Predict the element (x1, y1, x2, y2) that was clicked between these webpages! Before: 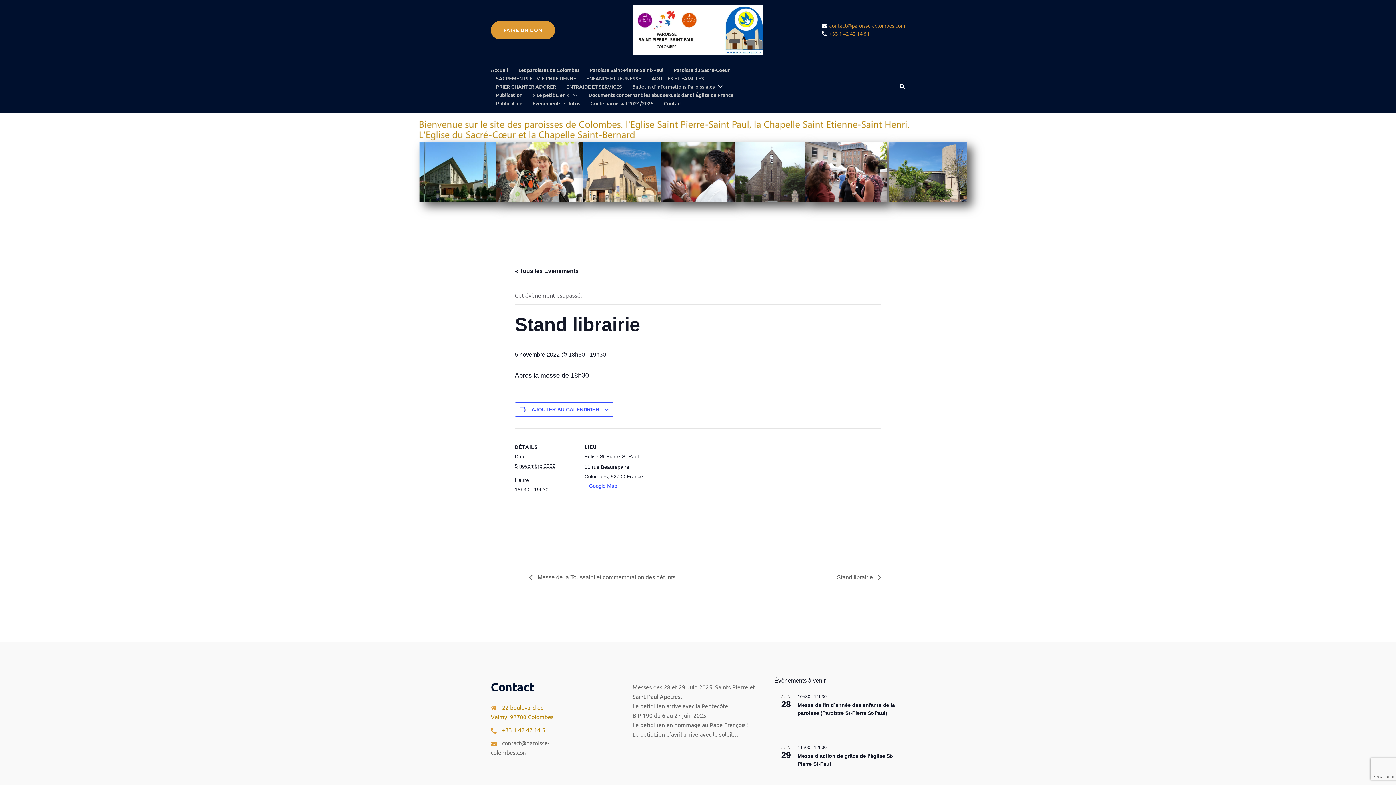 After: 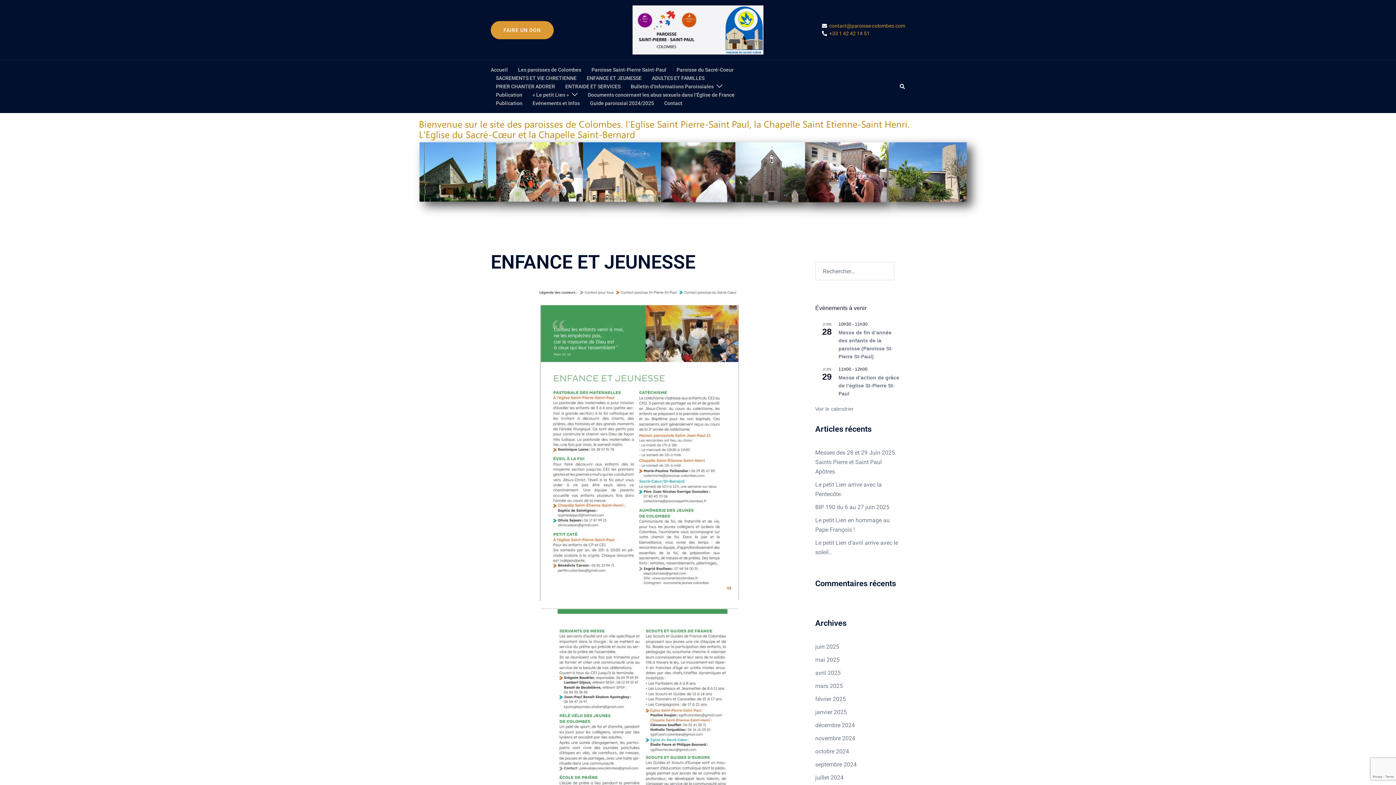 Action: label: ENFANCE ET JEUNESSE bbox: (586, 74, 641, 82)